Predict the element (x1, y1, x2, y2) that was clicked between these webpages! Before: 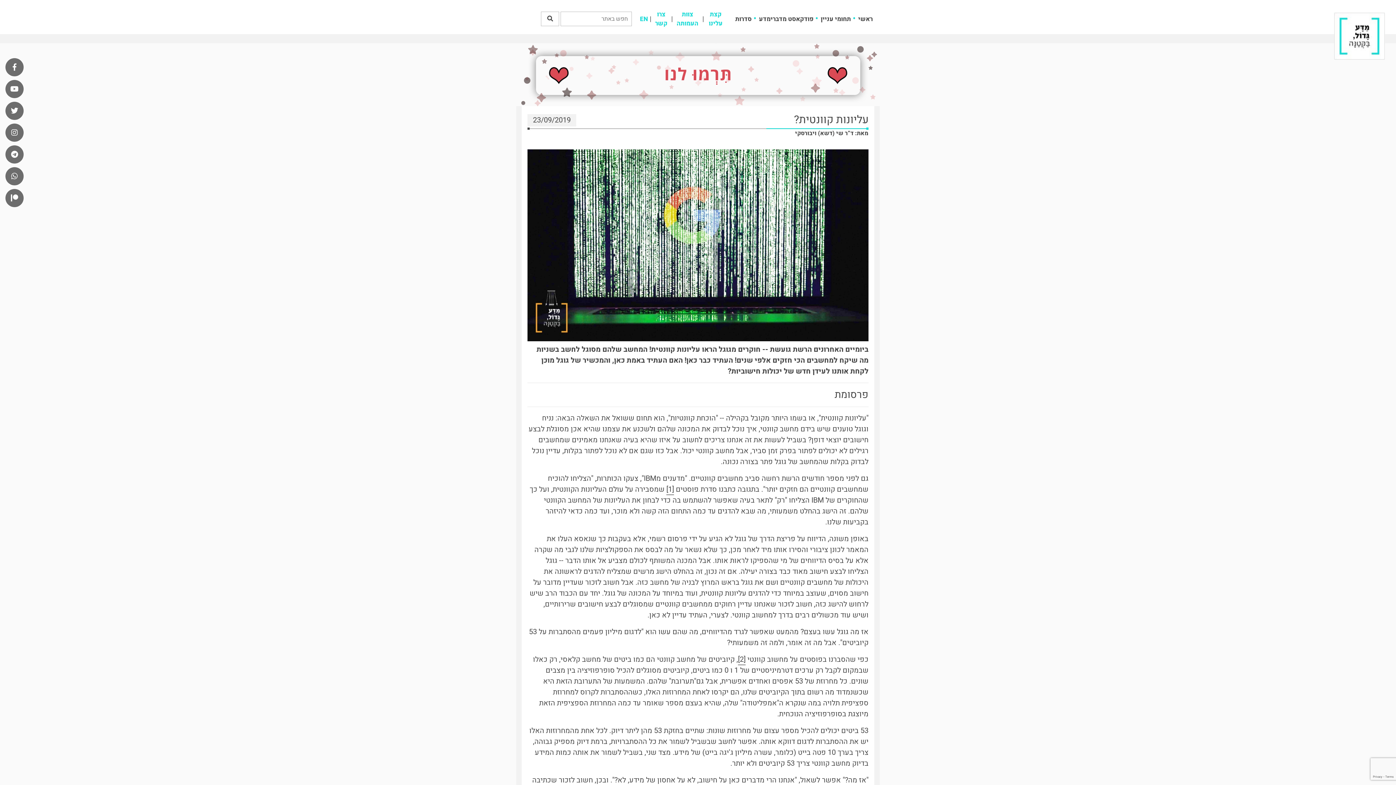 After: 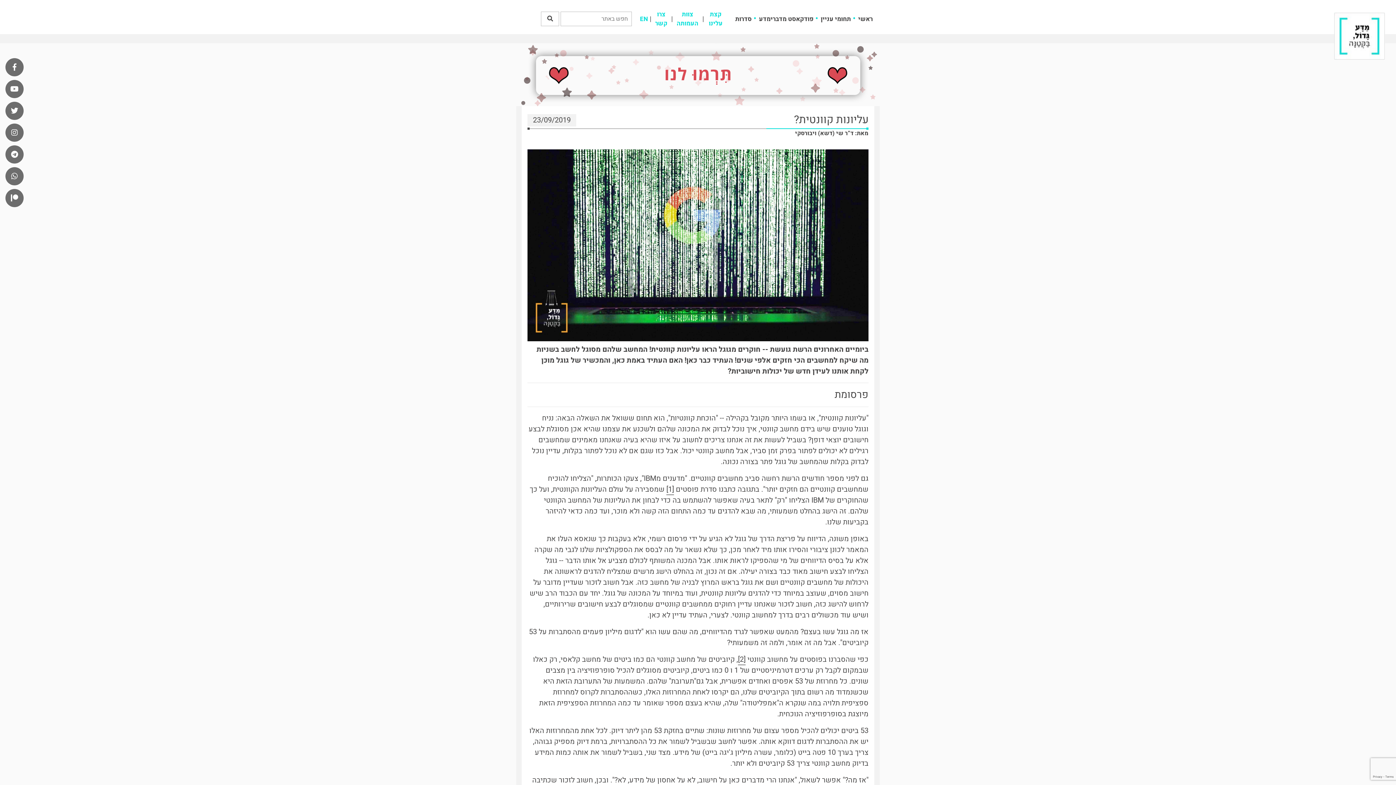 Action: bbox: (738, 654, 745, 665) label: [2]